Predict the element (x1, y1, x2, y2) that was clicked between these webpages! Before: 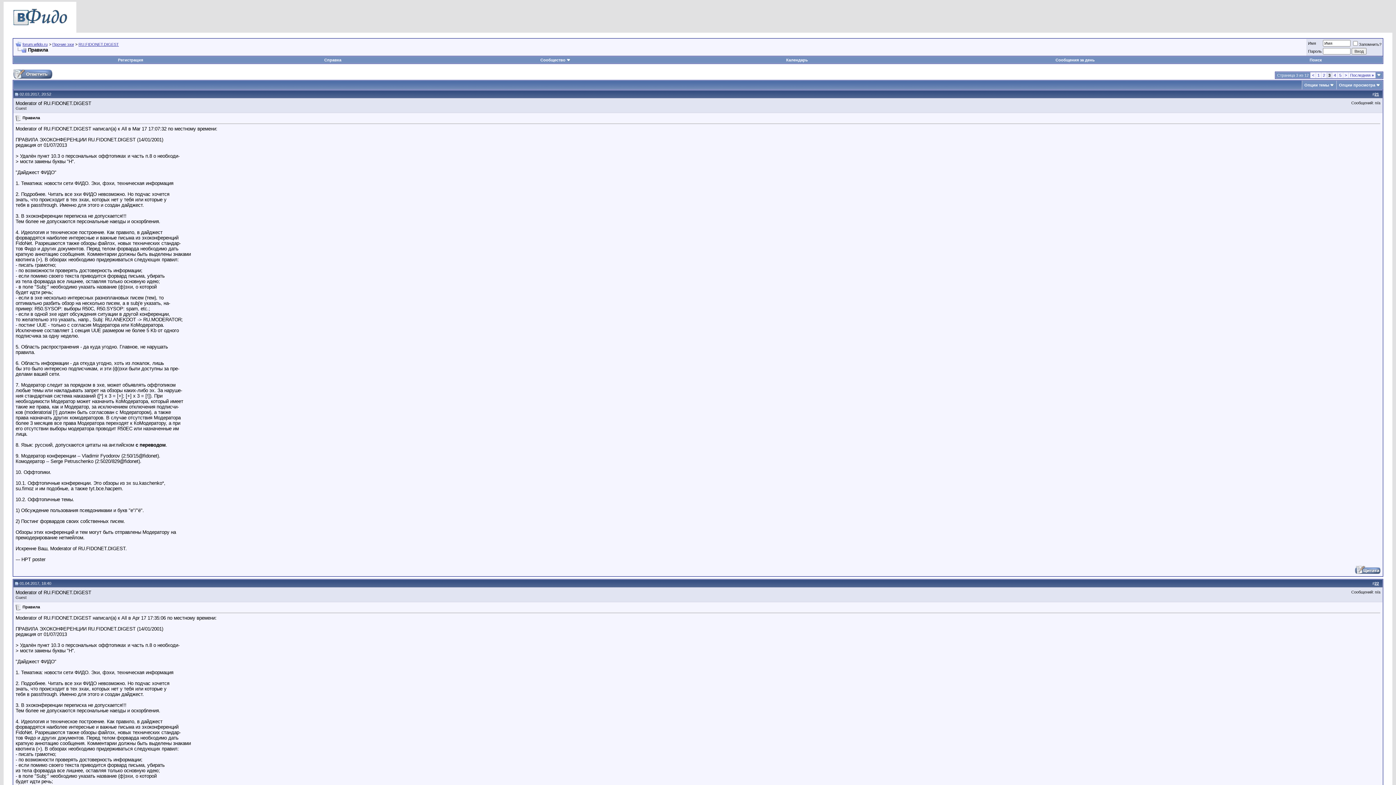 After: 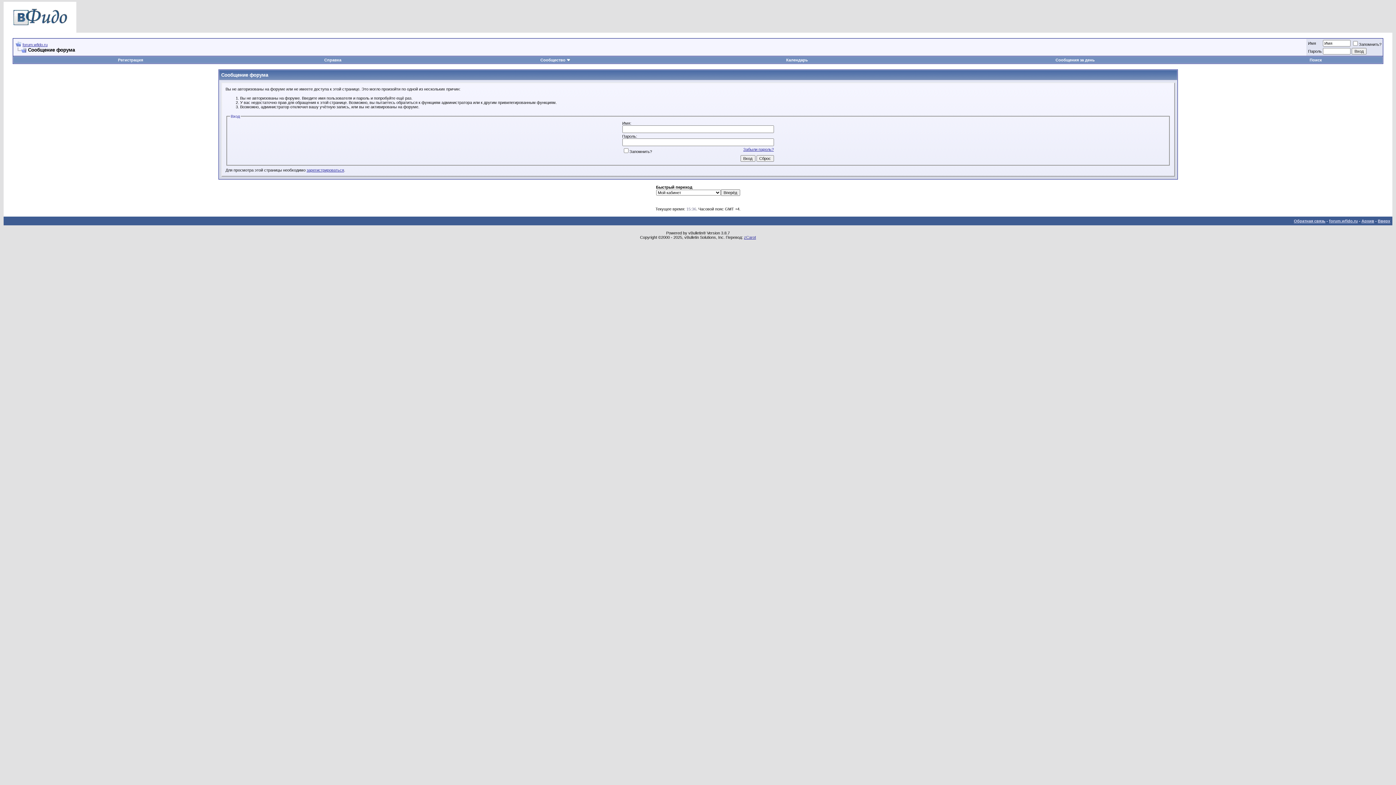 Action: bbox: (12, 75, 52, 79)